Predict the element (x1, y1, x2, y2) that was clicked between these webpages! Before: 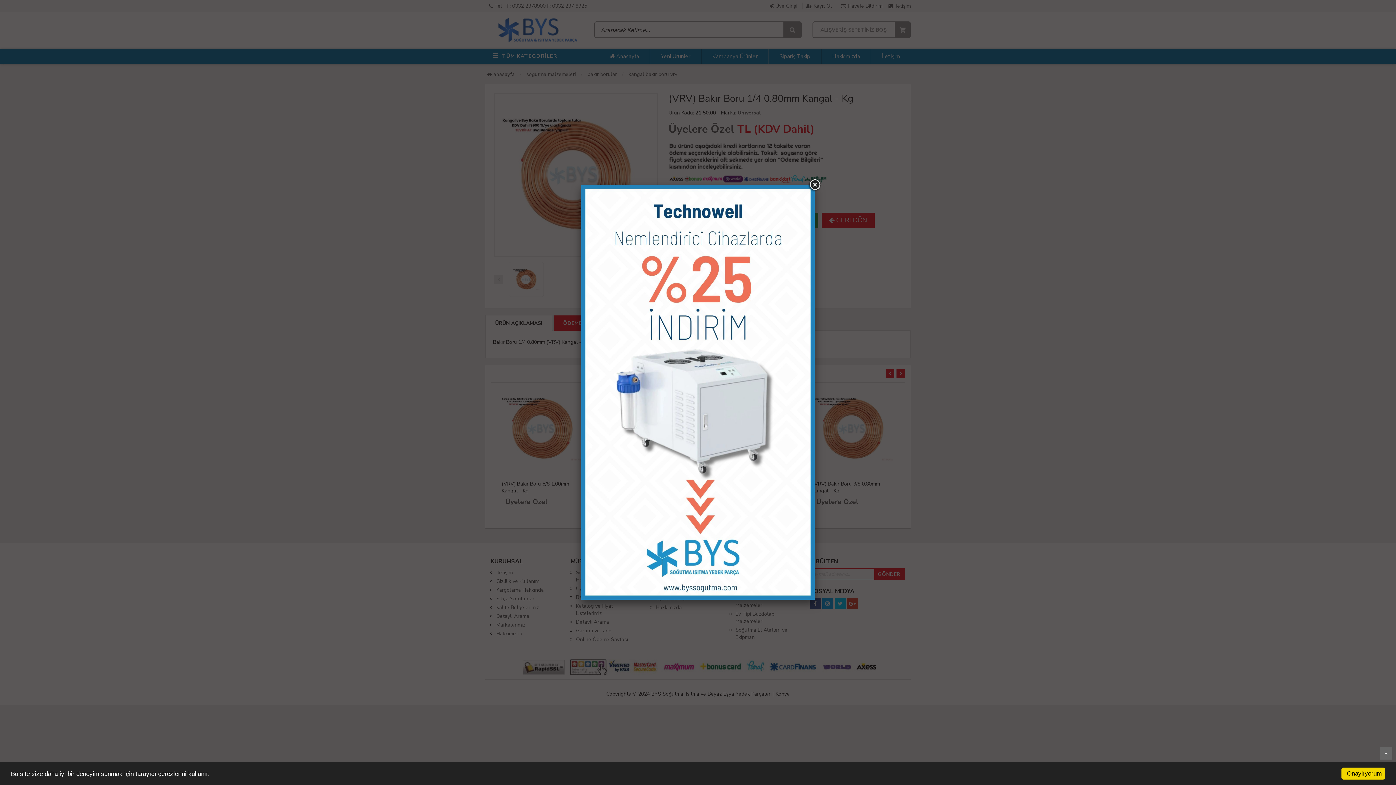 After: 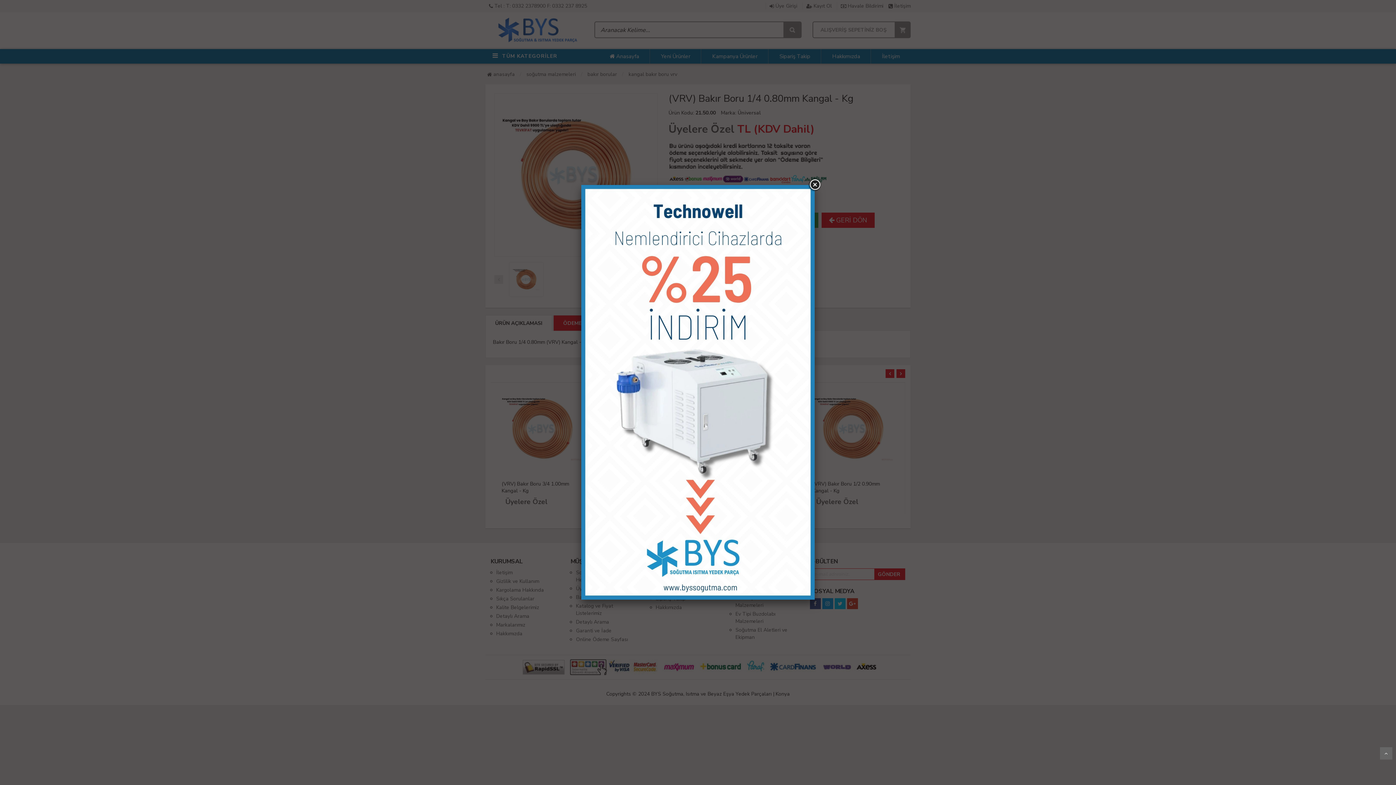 Action: label: Onaylıyorum bbox: (1341, 768, 1385, 780)